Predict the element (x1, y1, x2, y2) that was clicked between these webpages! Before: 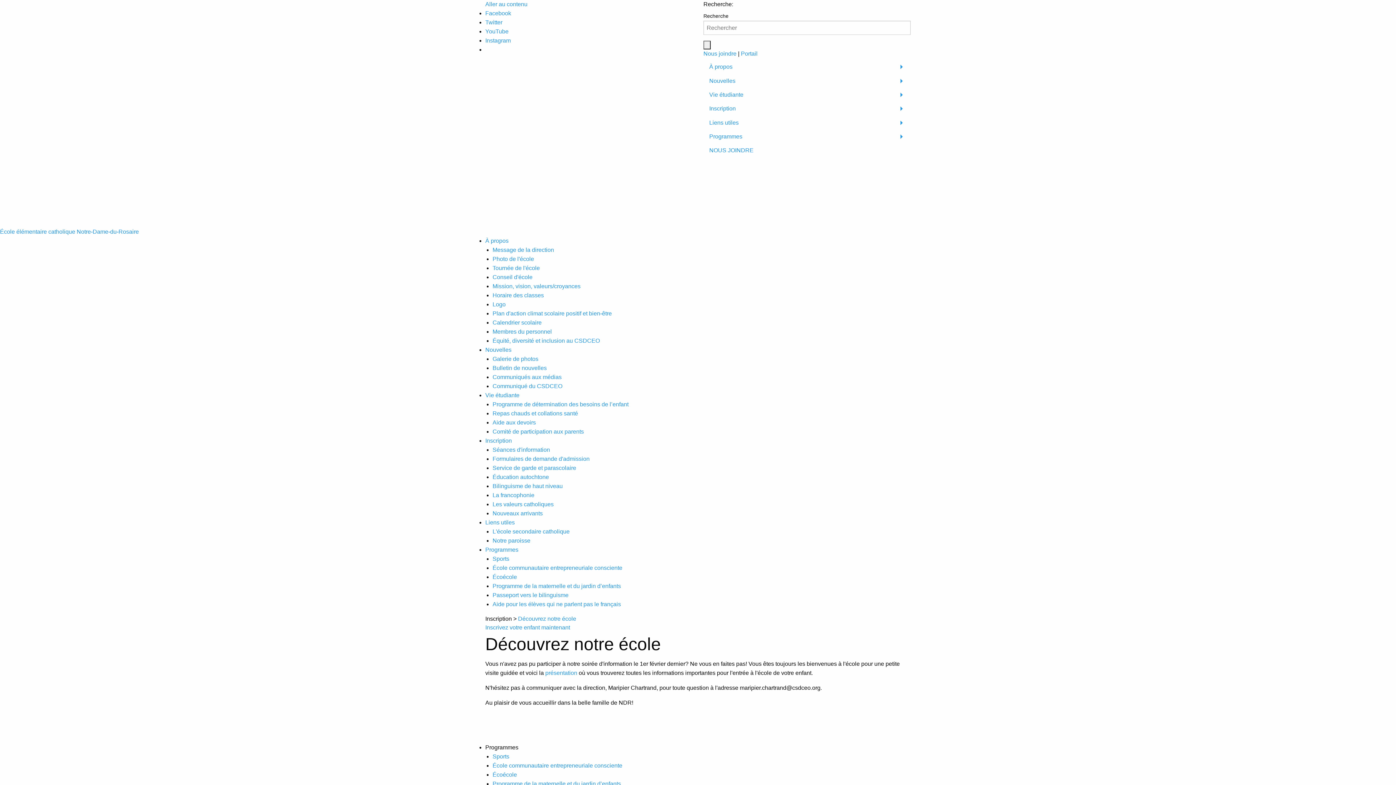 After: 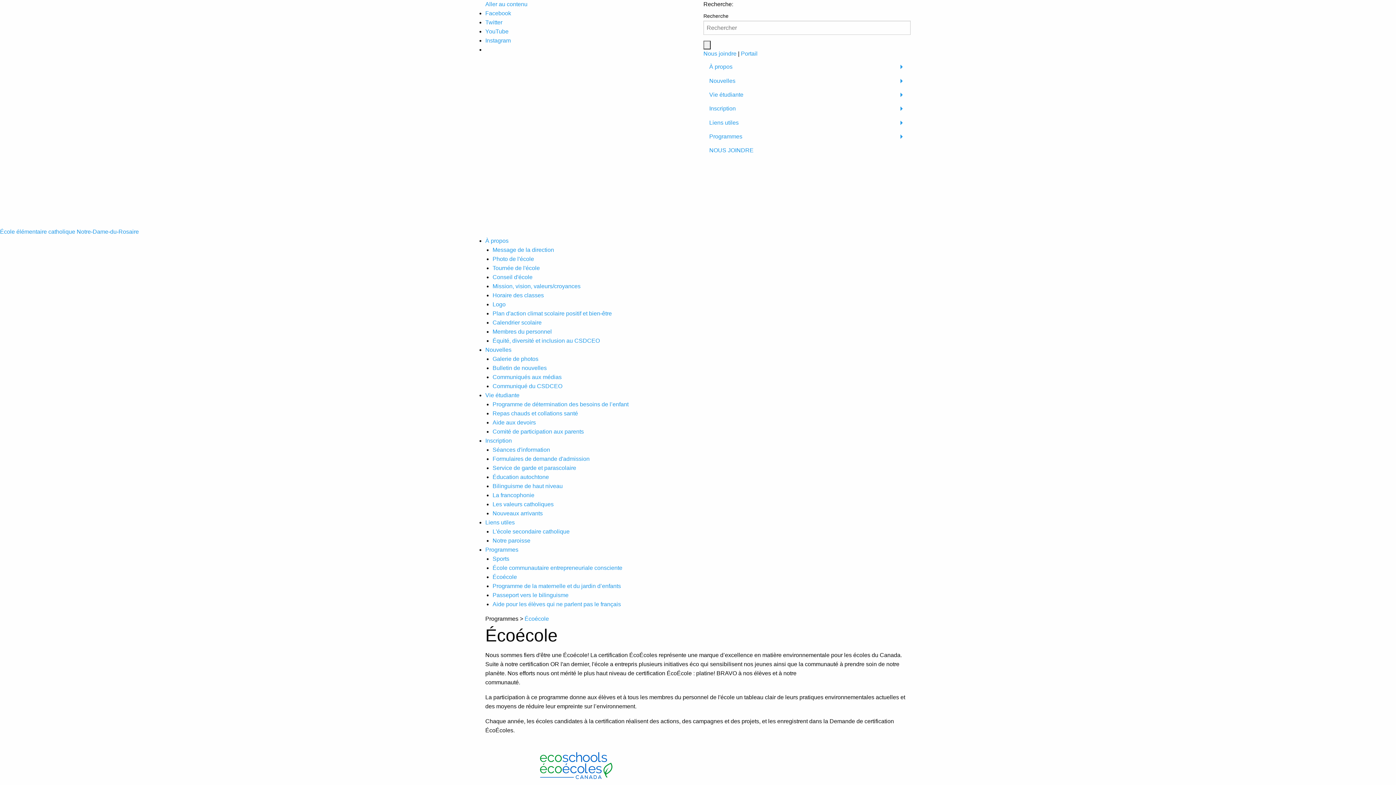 Action: bbox: (492, 771, 517, 778) label: Écoécole